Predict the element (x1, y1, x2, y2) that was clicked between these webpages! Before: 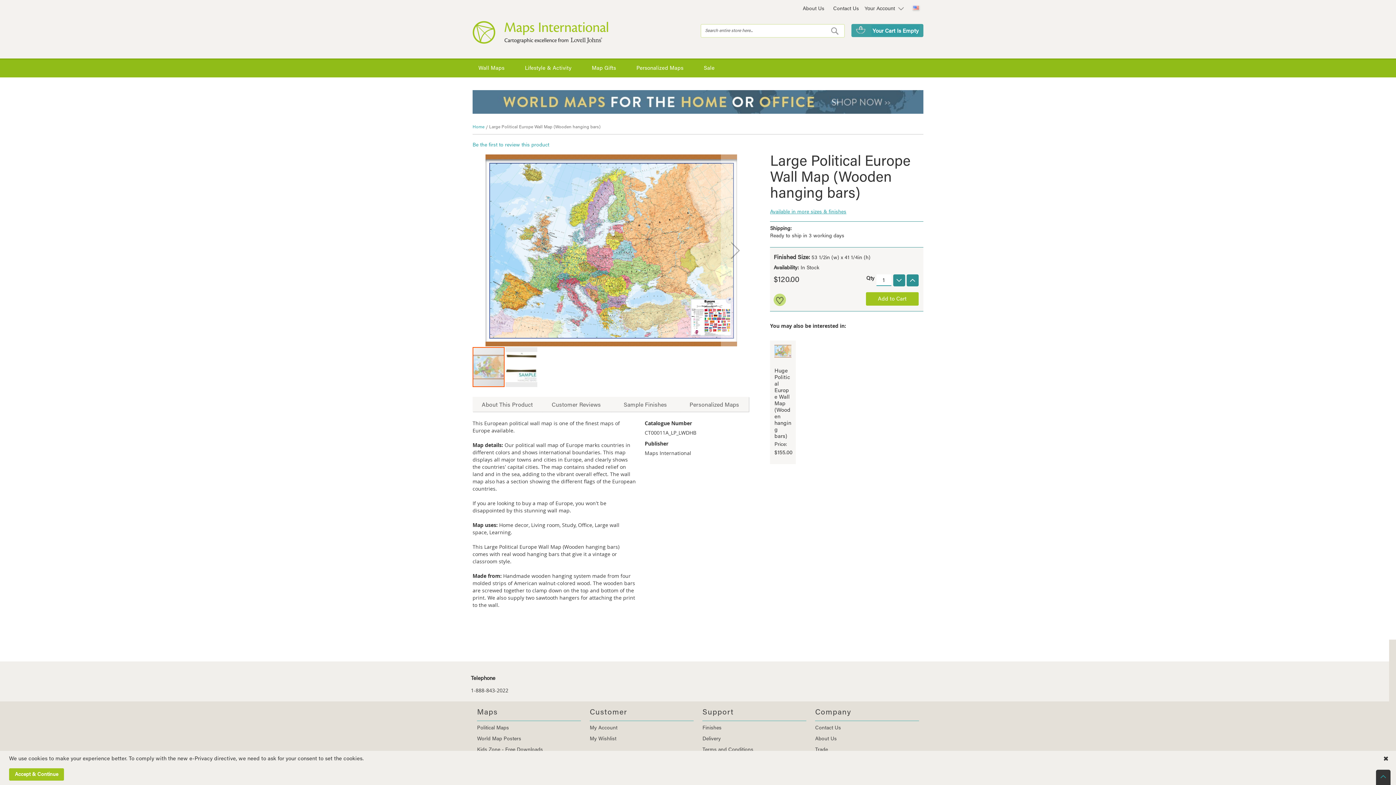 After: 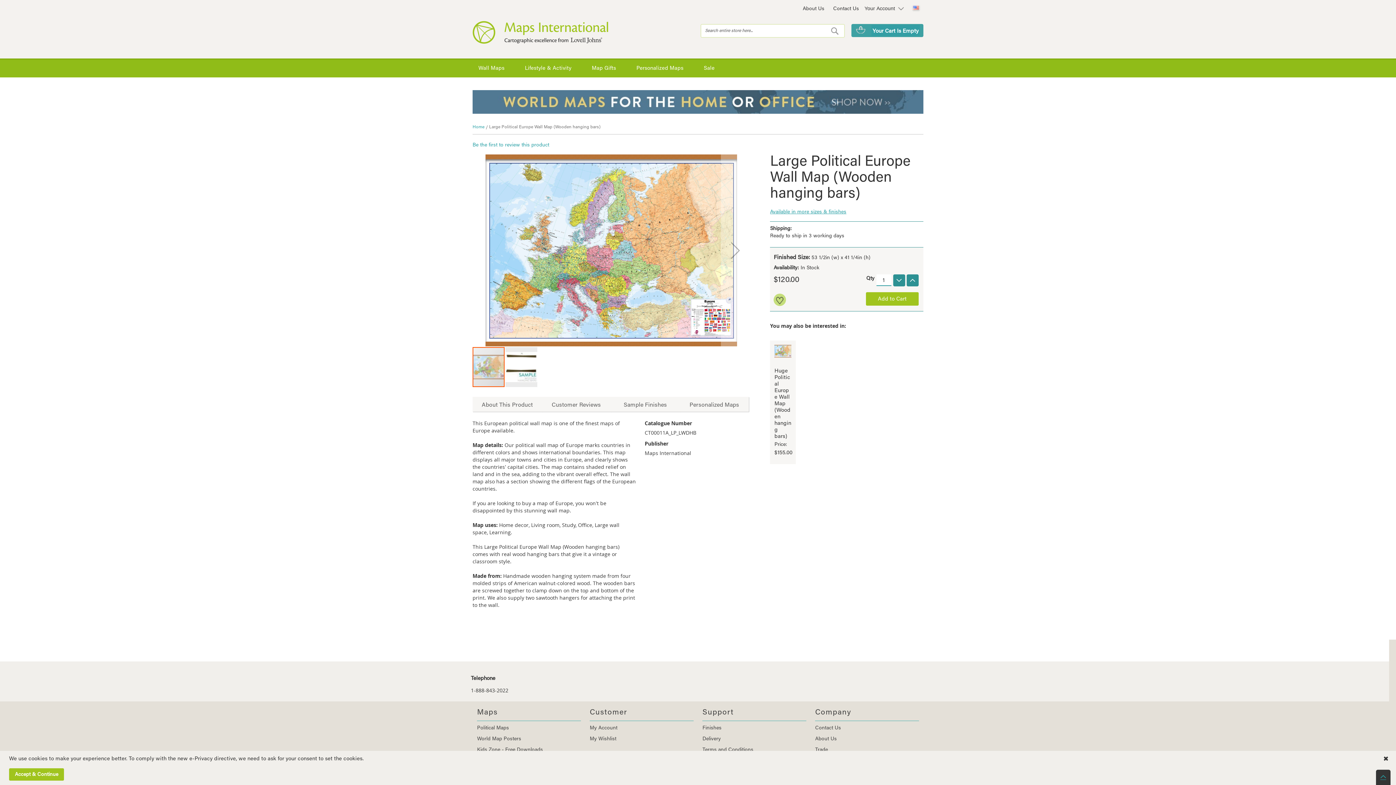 Action: bbox: (1376, 770, 1390, 785)